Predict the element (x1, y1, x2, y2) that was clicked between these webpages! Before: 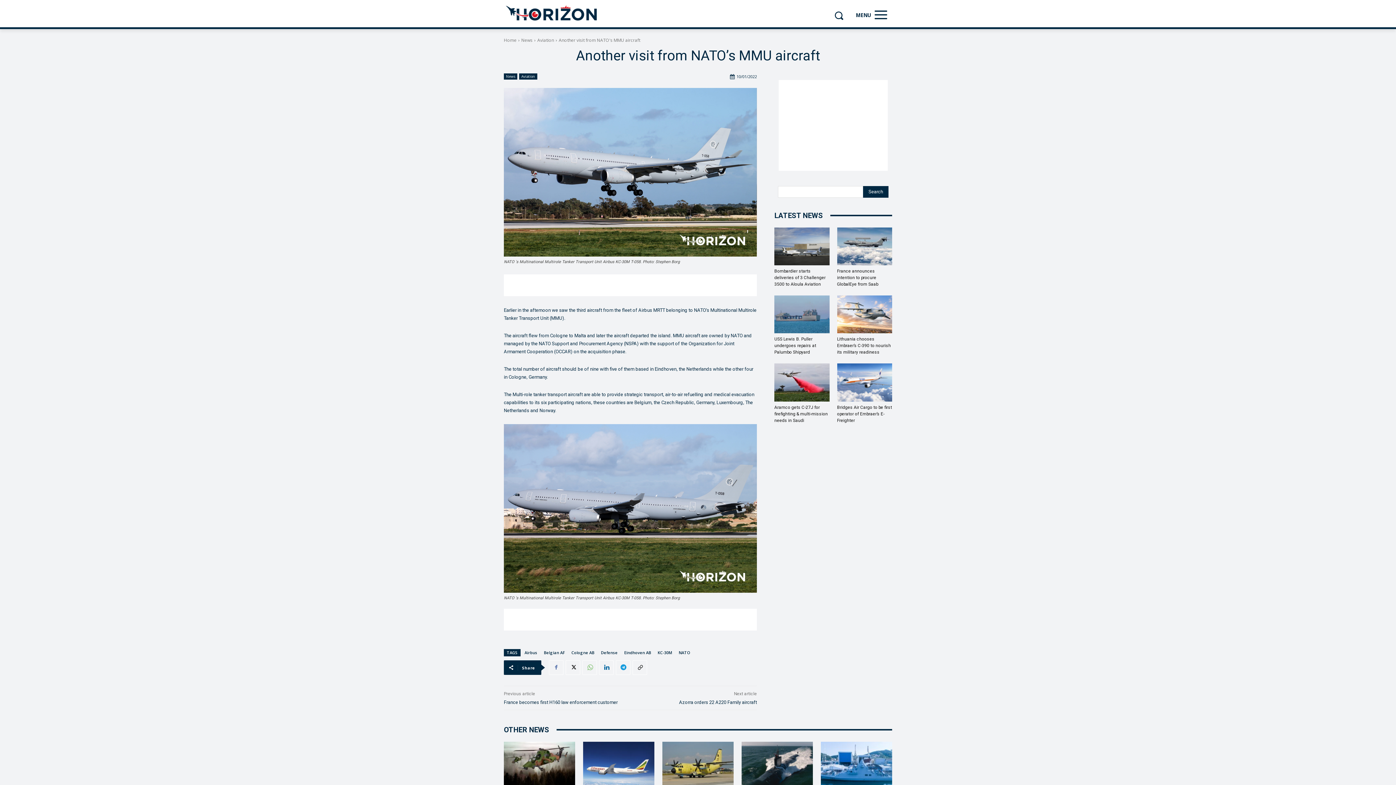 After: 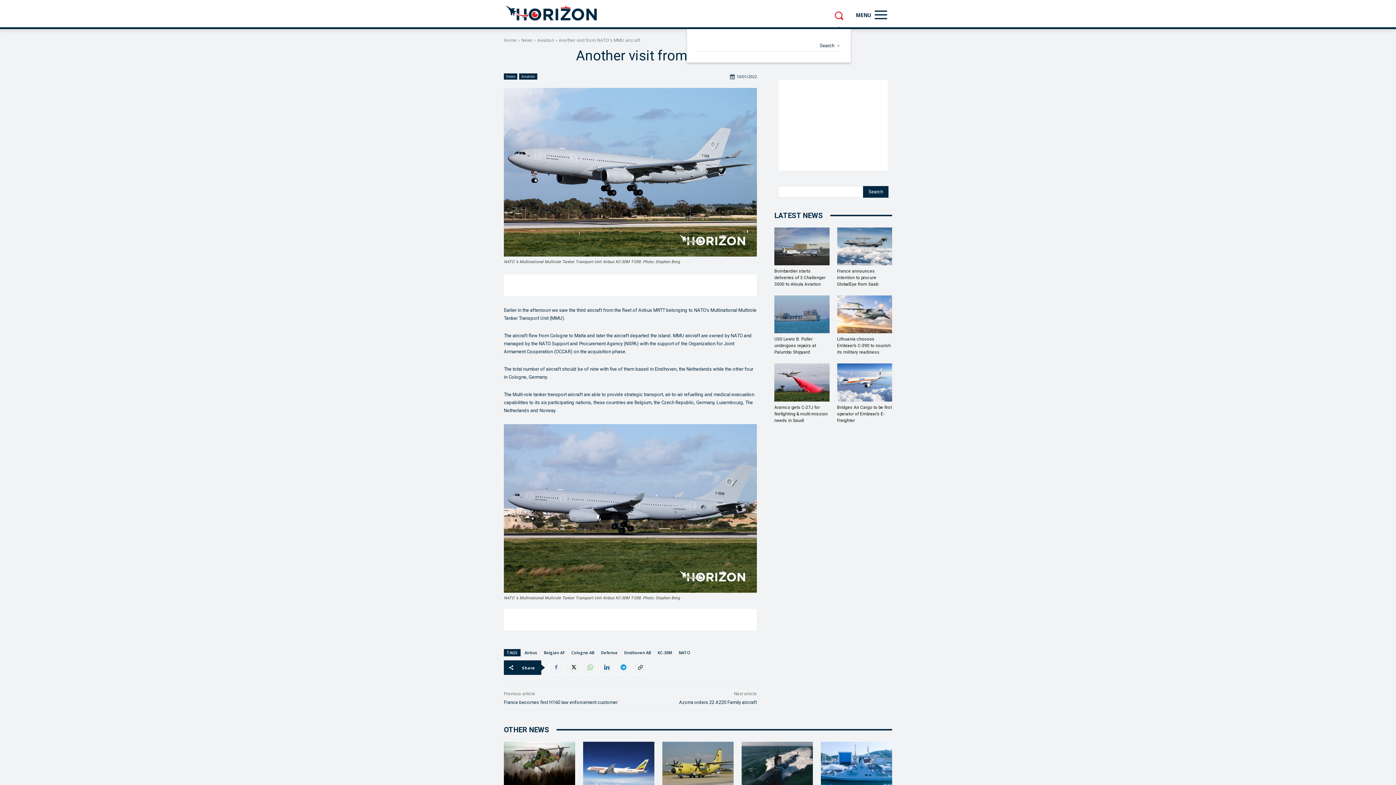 Action: bbox: (827, 3, 850, 27) label: Search